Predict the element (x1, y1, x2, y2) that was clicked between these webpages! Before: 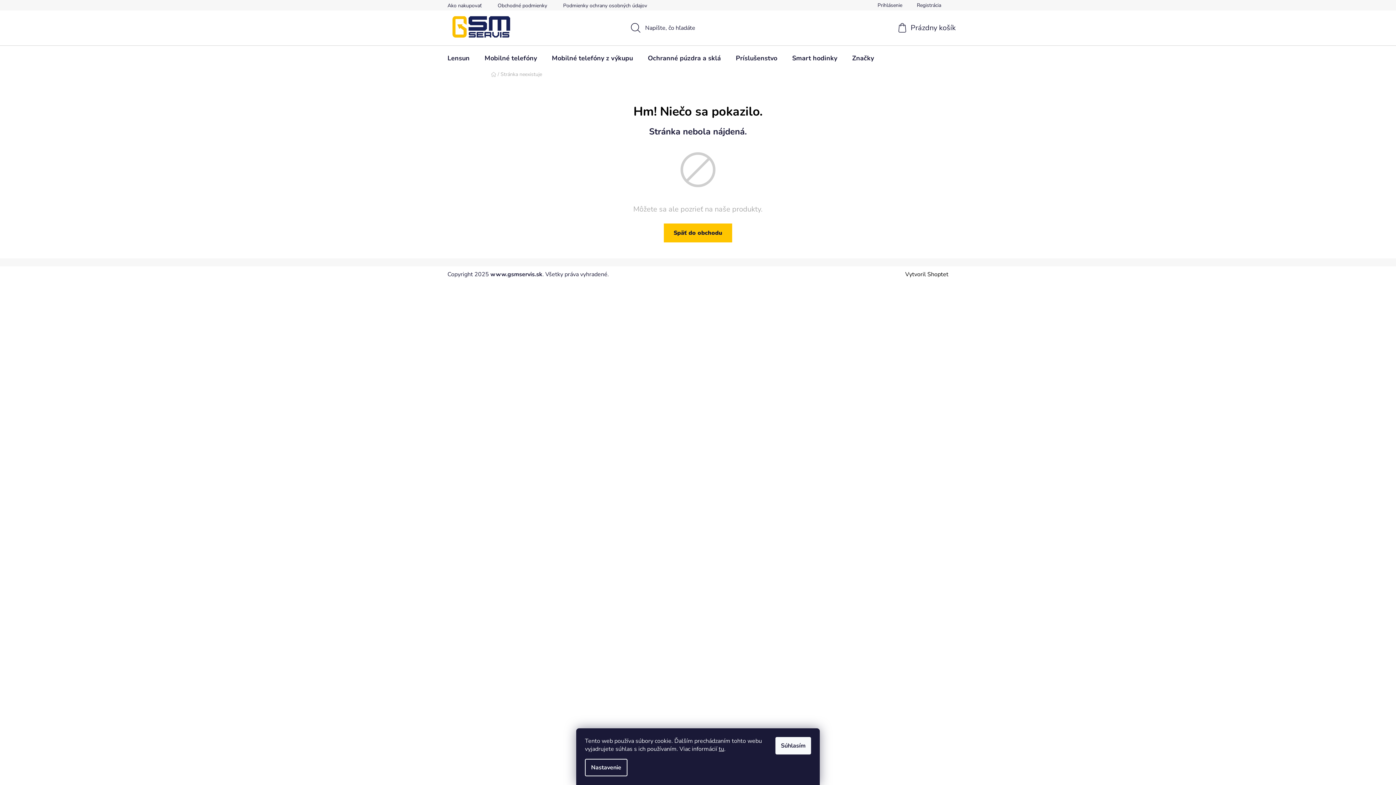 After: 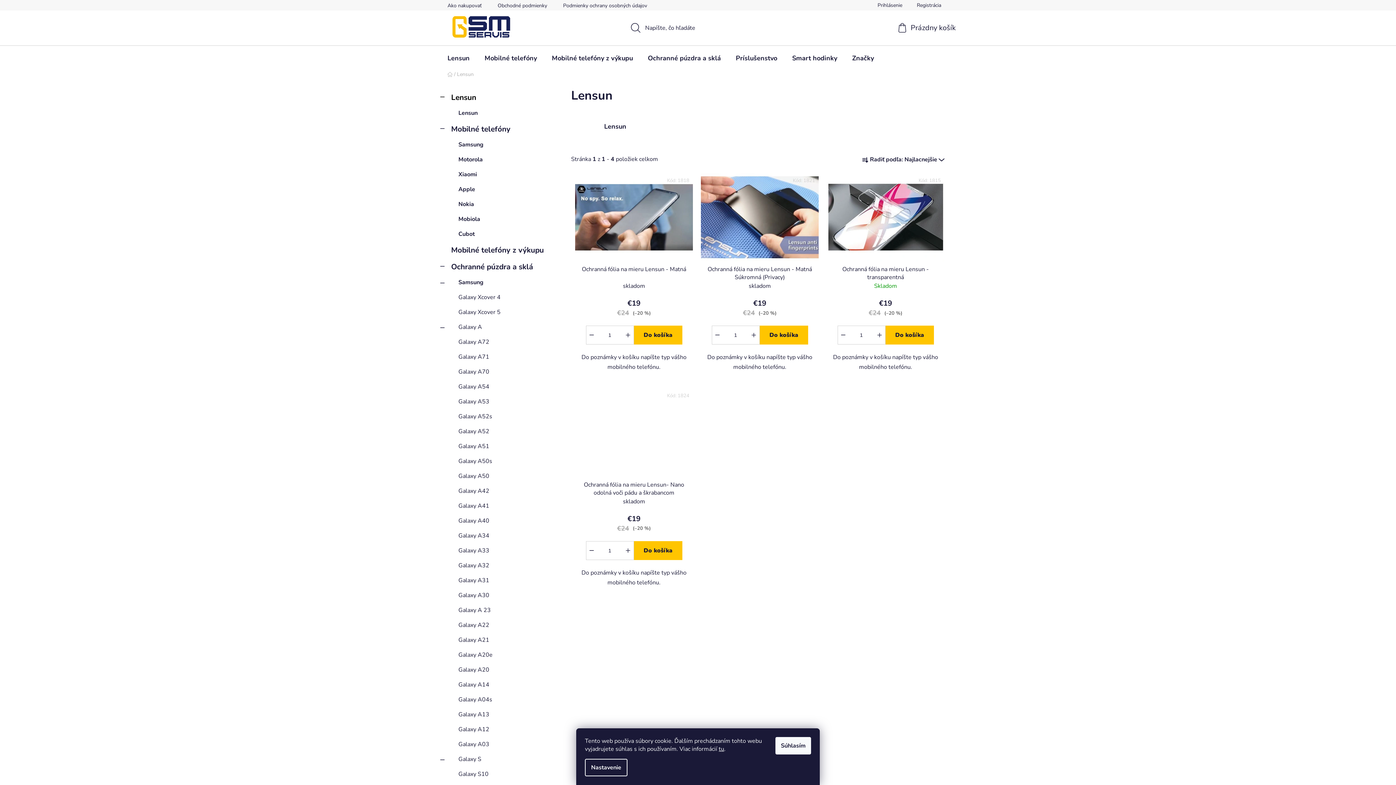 Action: bbox: (440, 45, 477, 70) label: Lensun